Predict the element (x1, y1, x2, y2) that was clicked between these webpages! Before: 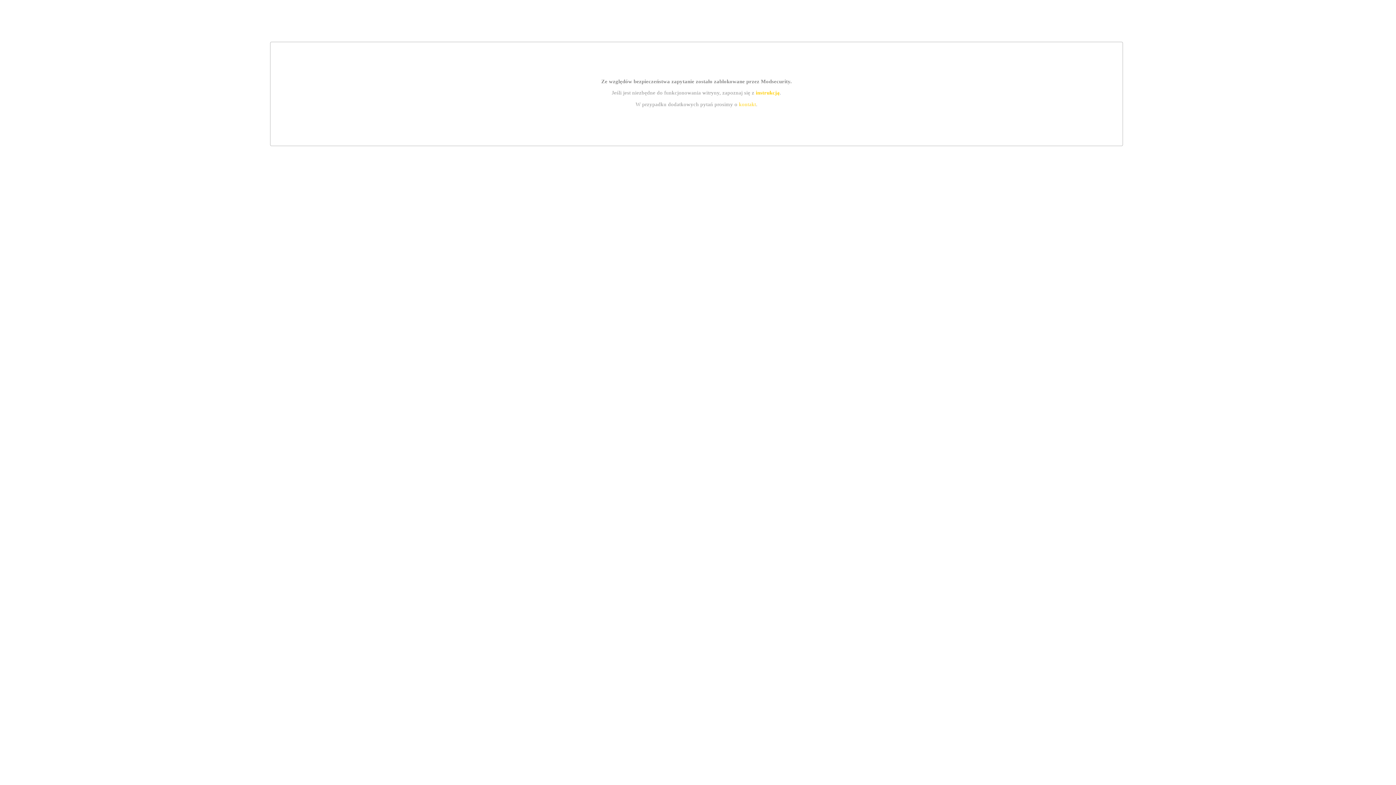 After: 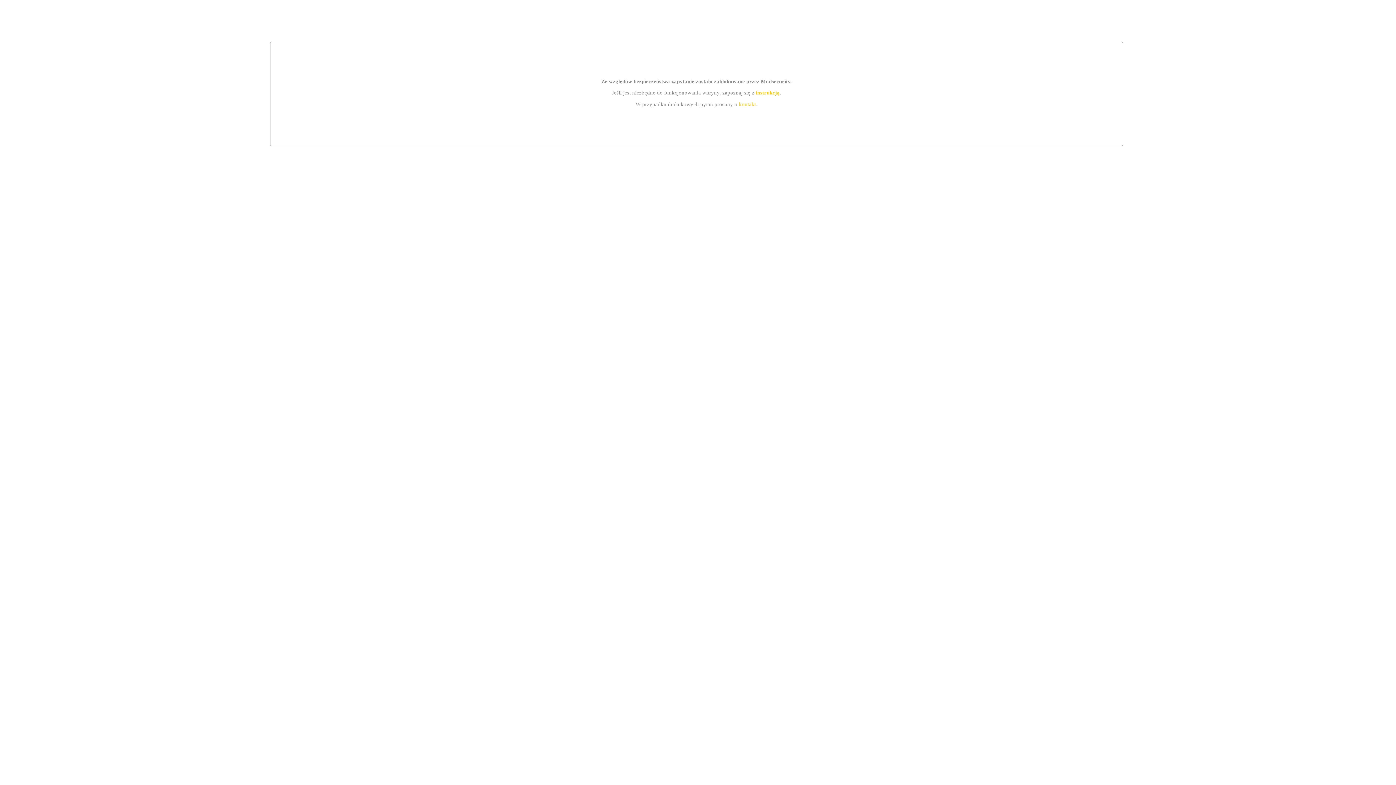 Action: bbox: (755, 89, 779, 95) label: instrukcją